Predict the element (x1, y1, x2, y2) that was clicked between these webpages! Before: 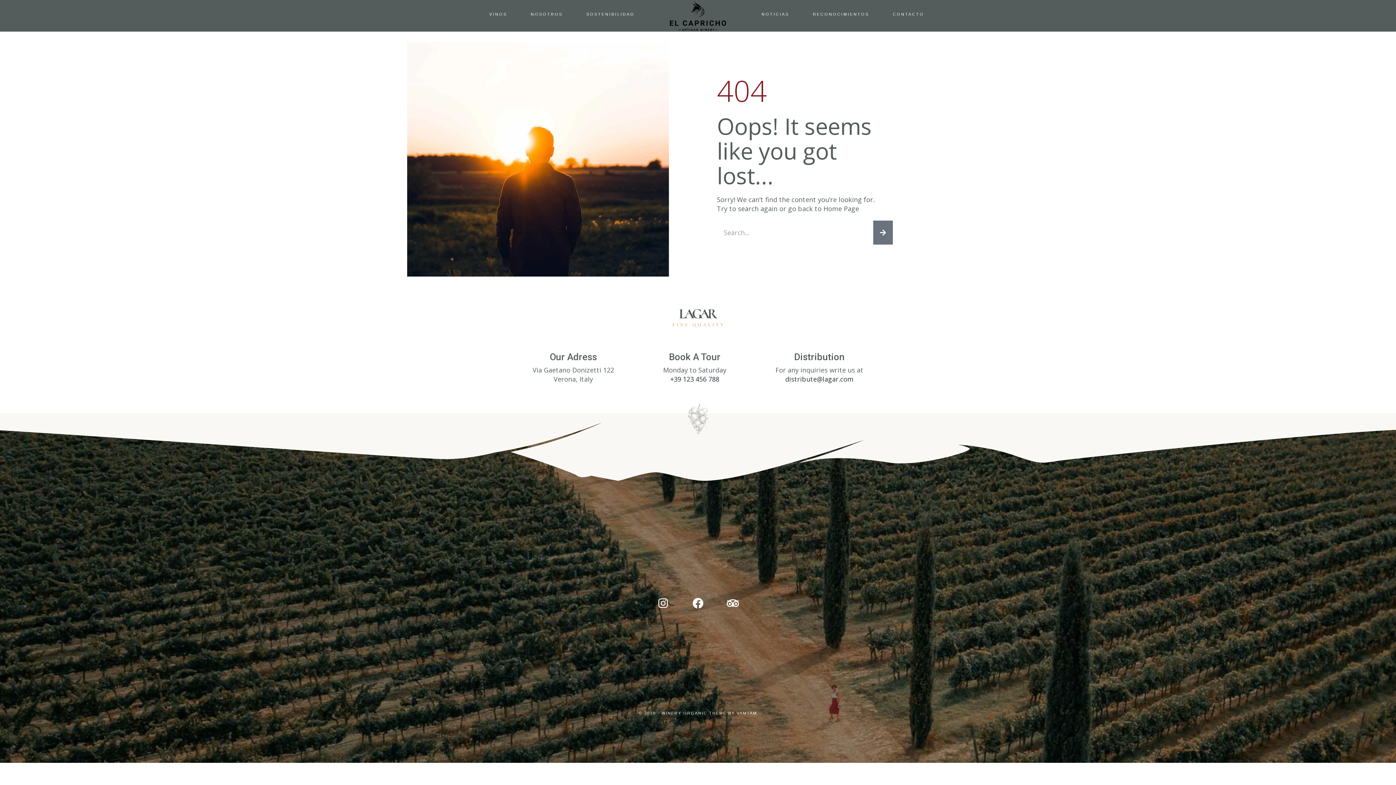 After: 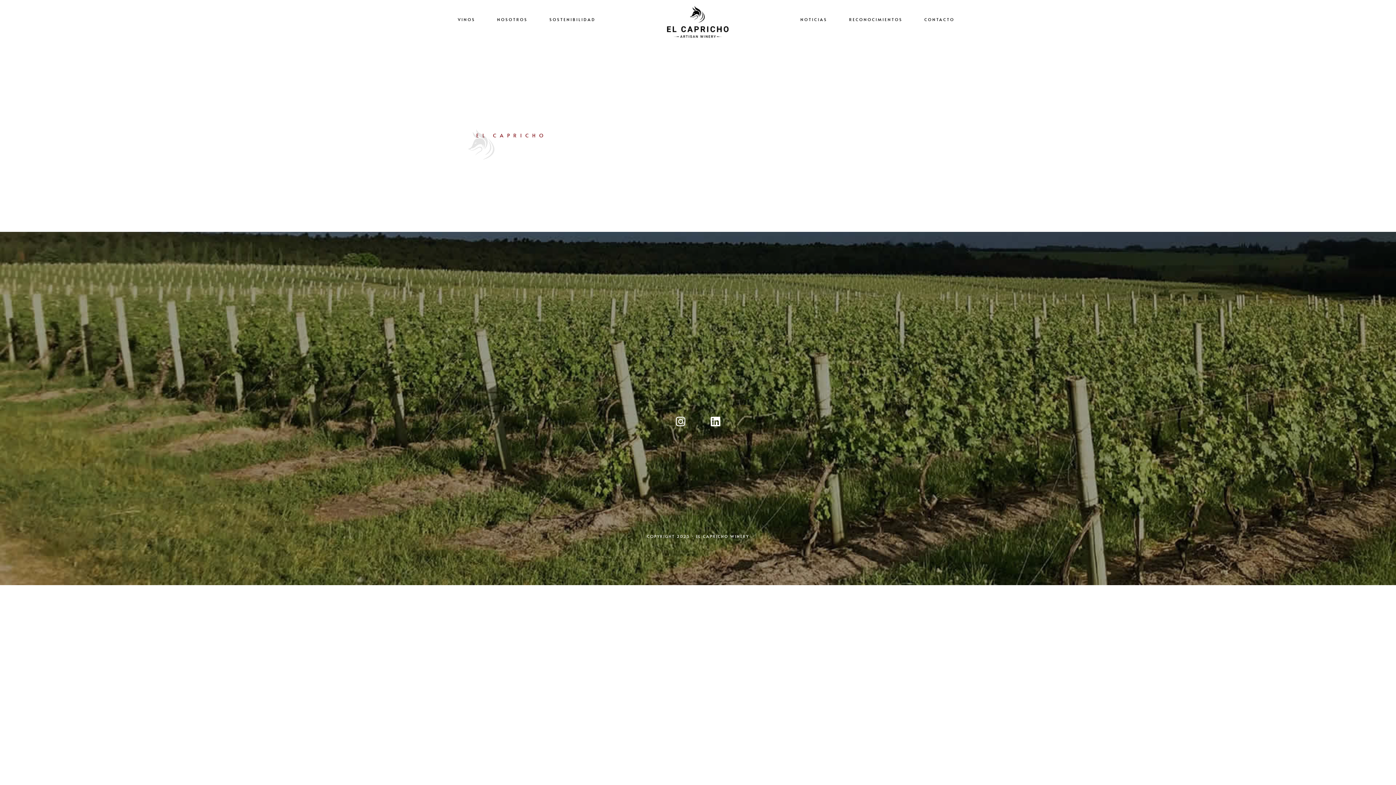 Action: label: NOTICIAS bbox: (756, 8, 794, 19)